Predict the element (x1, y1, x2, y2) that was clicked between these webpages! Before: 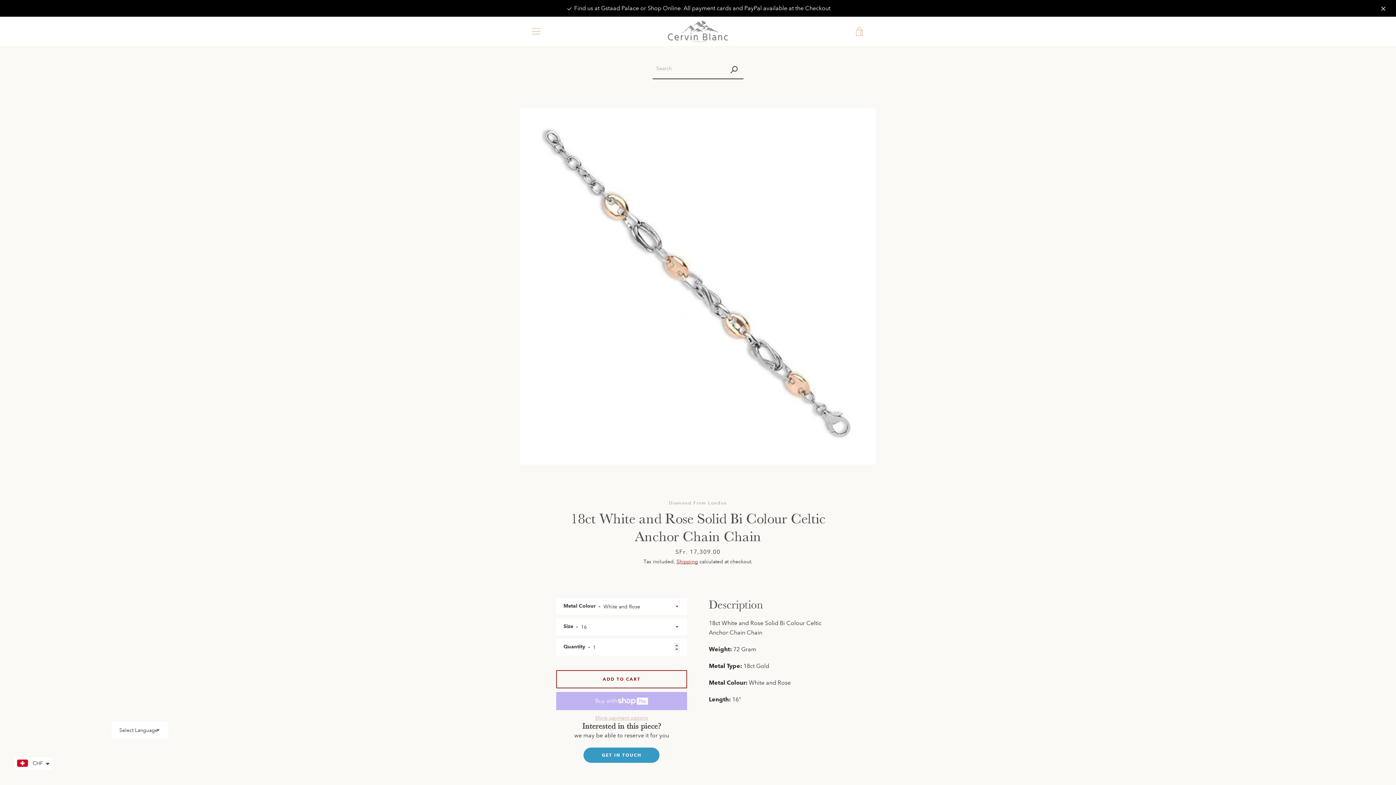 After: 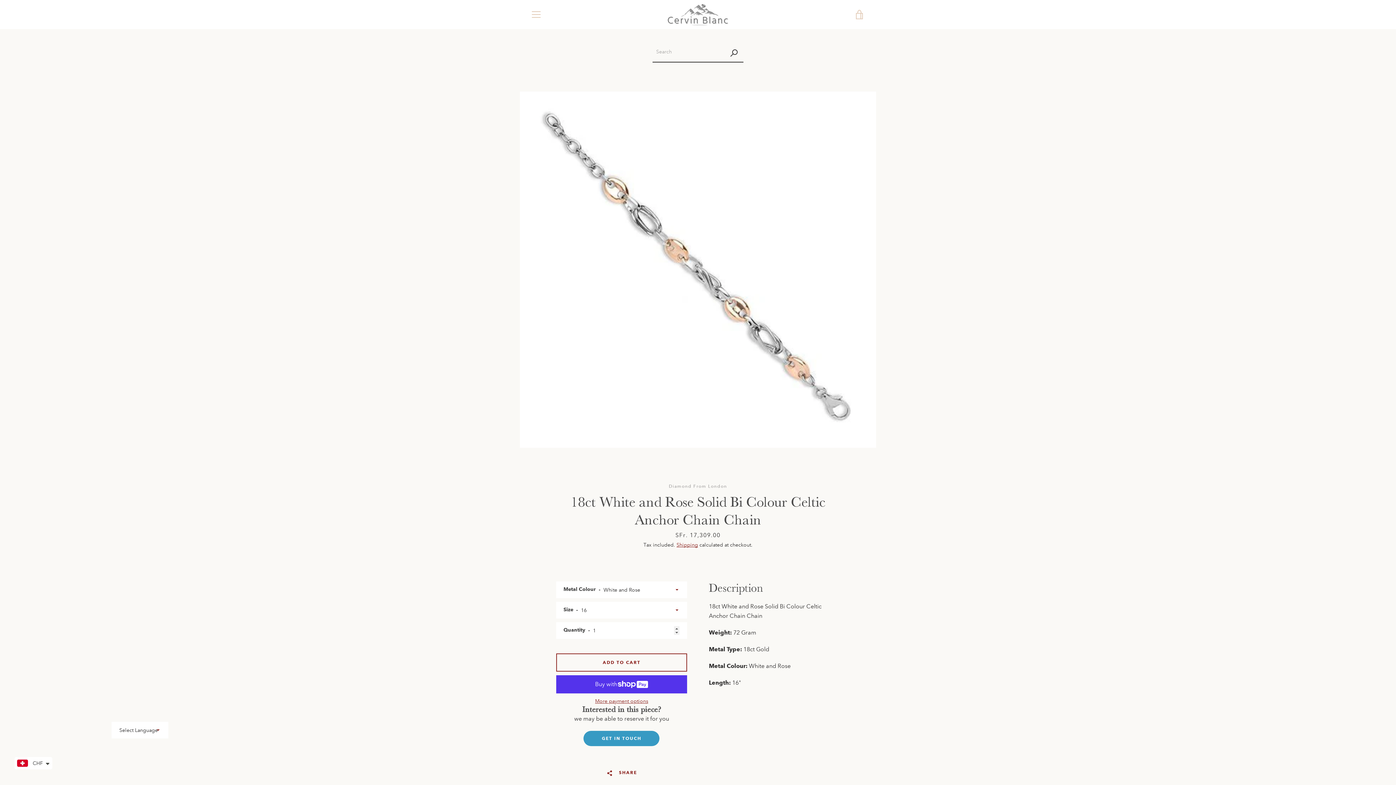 Action: bbox: (1378, 2, 1389, 13)